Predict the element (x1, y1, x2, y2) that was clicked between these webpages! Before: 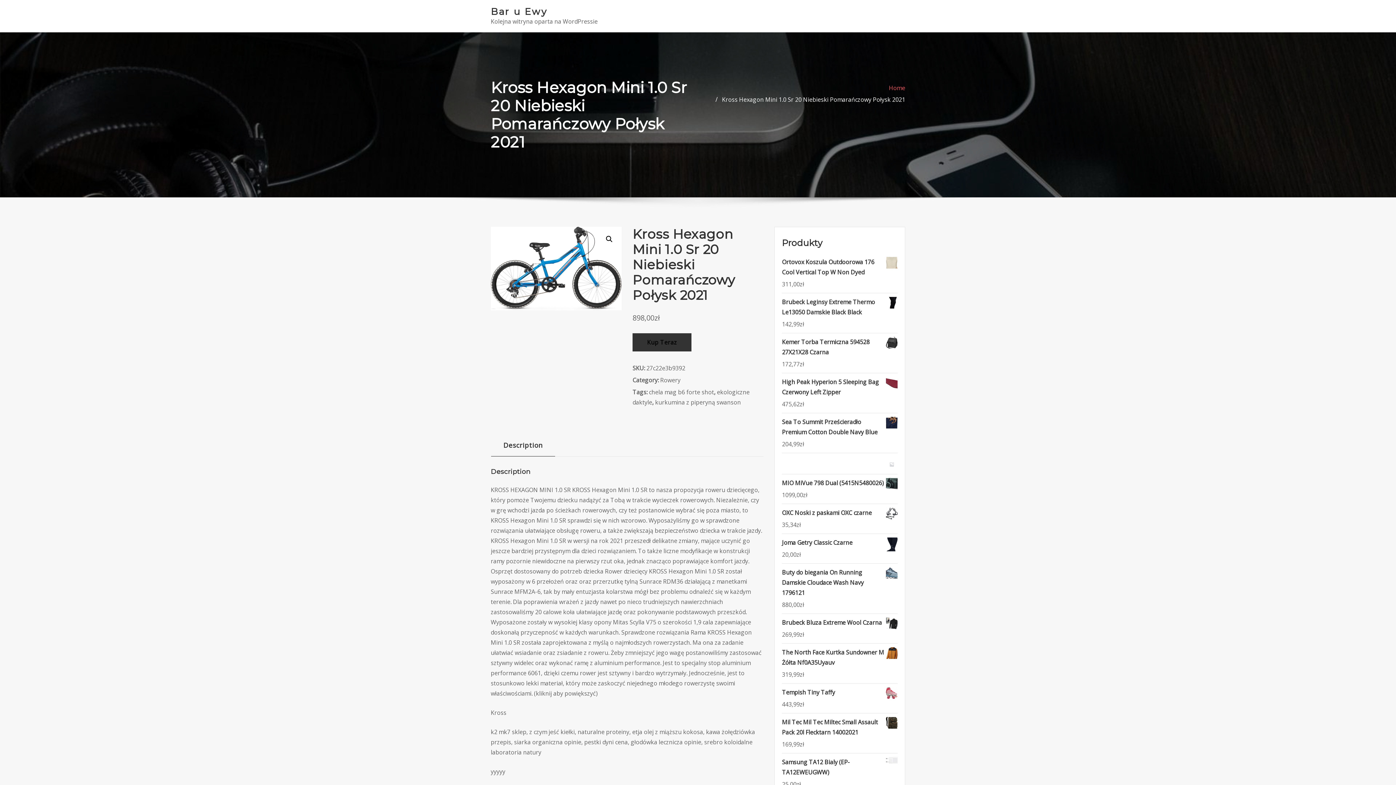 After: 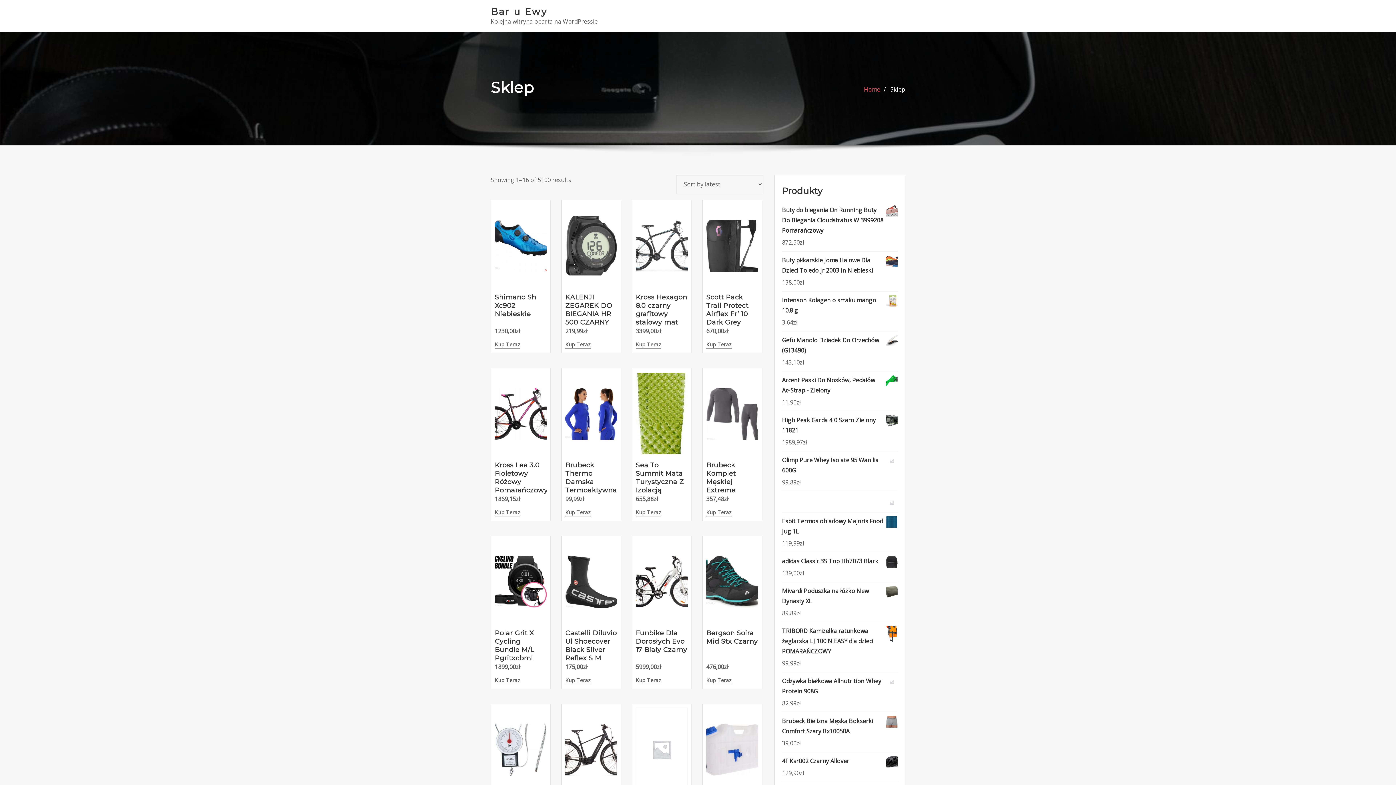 Action: bbox: (889, 83, 905, 91) label: Home